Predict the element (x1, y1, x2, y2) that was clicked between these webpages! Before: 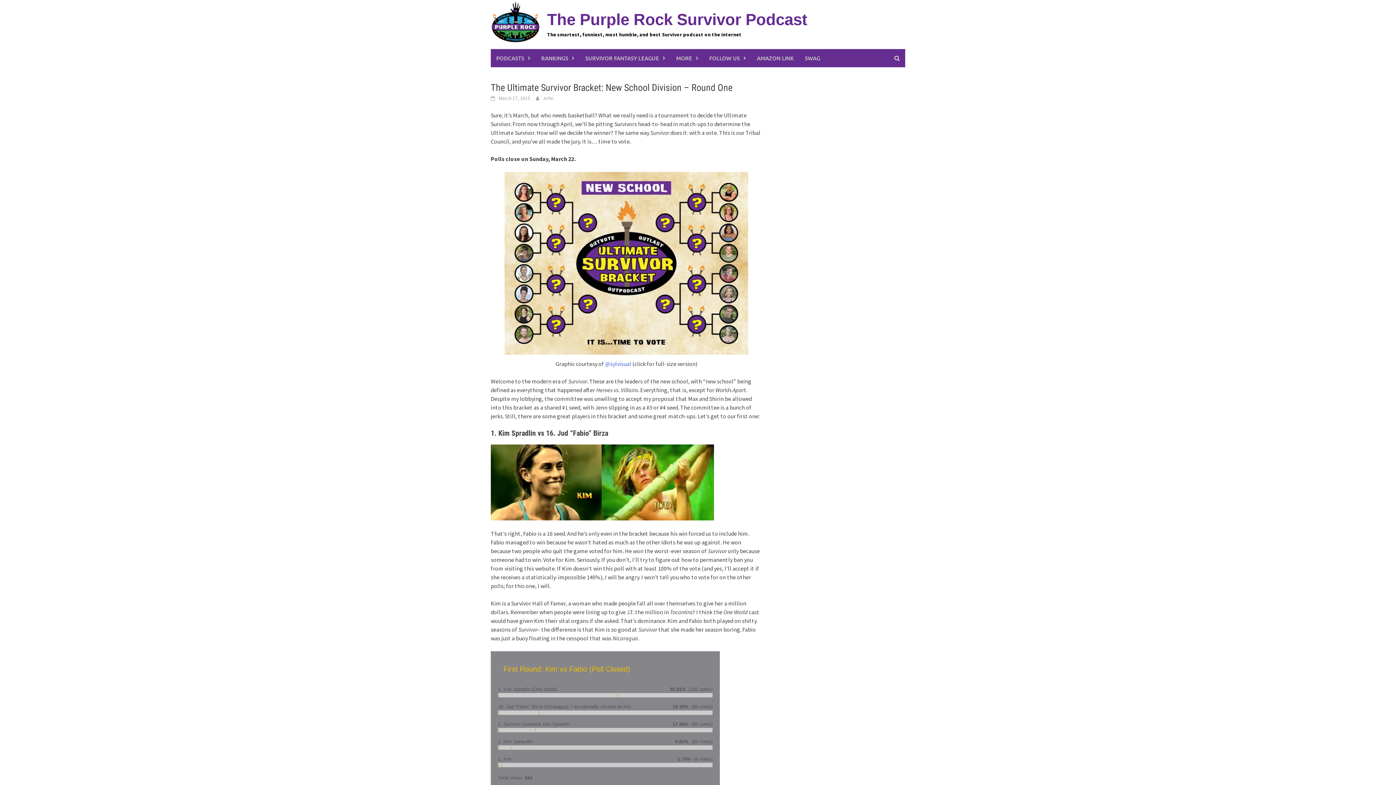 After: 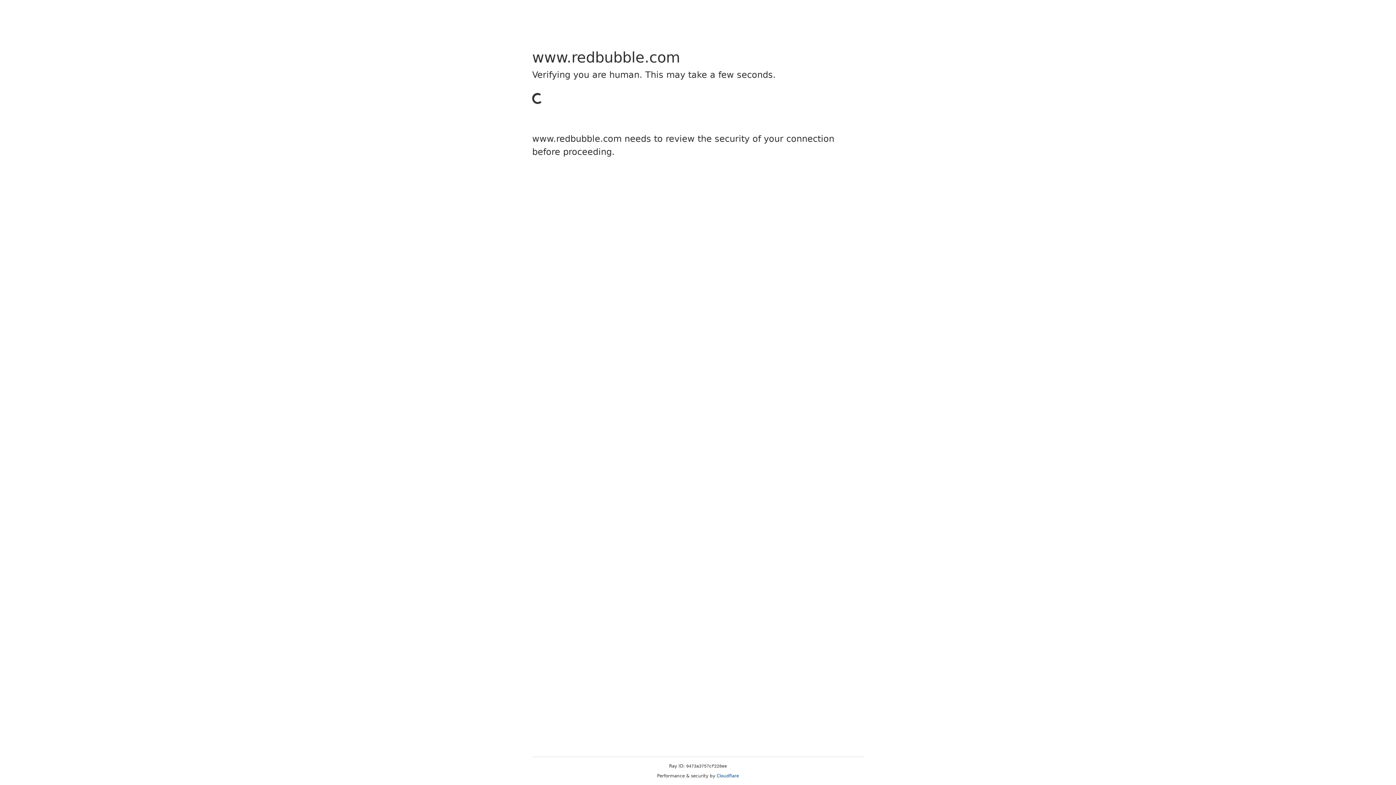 Action: label: SWAG bbox: (799, 49, 825, 67)